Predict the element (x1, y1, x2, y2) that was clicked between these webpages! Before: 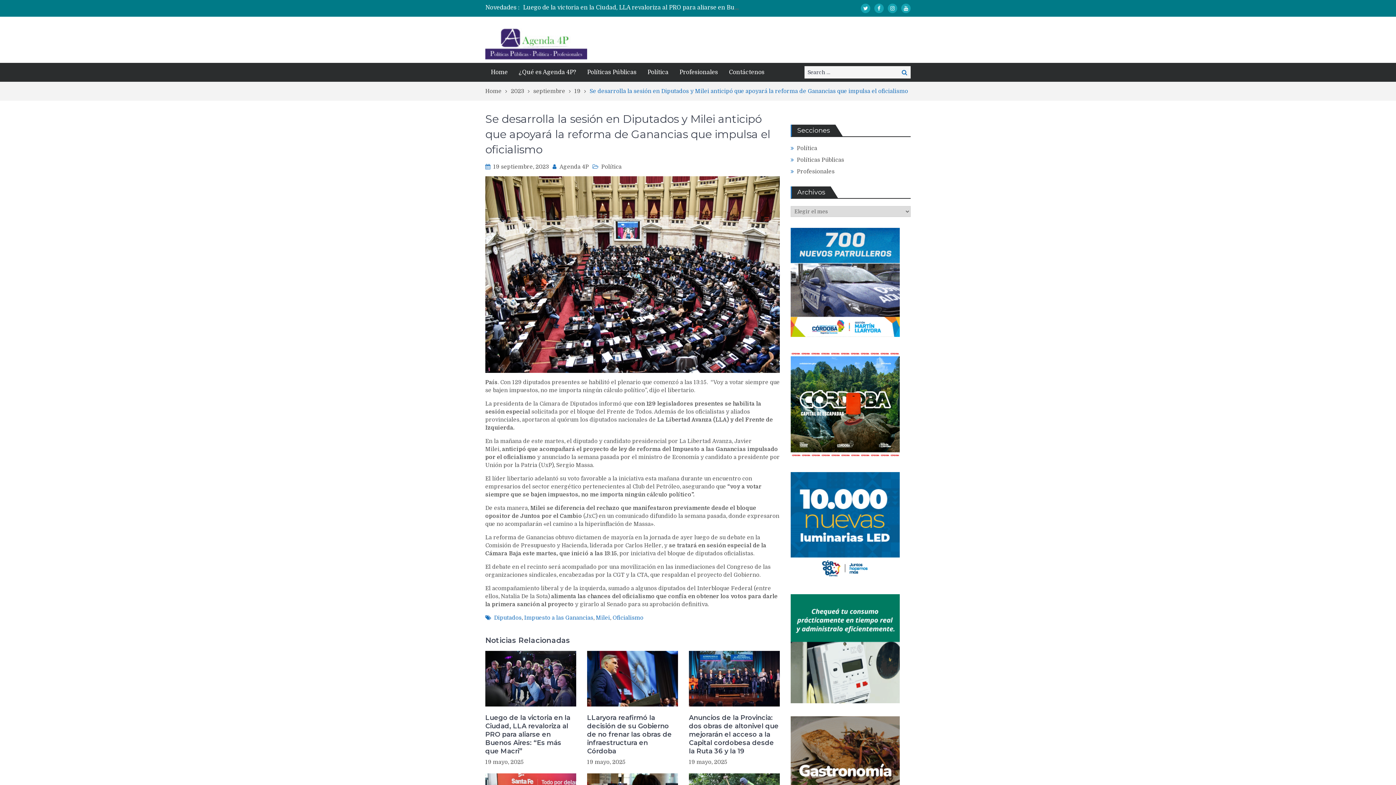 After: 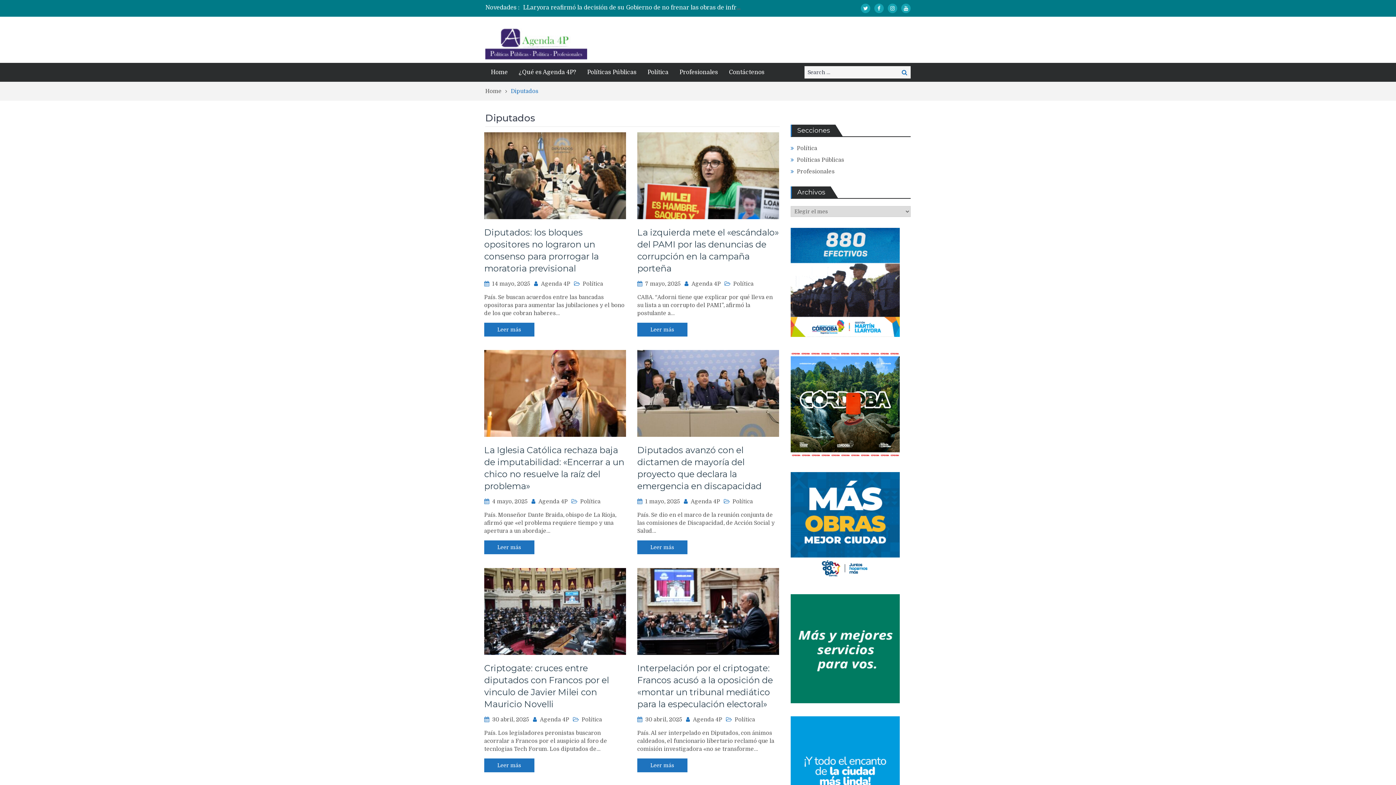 Action: label: Diputados bbox: (494, 614, 521, 621)